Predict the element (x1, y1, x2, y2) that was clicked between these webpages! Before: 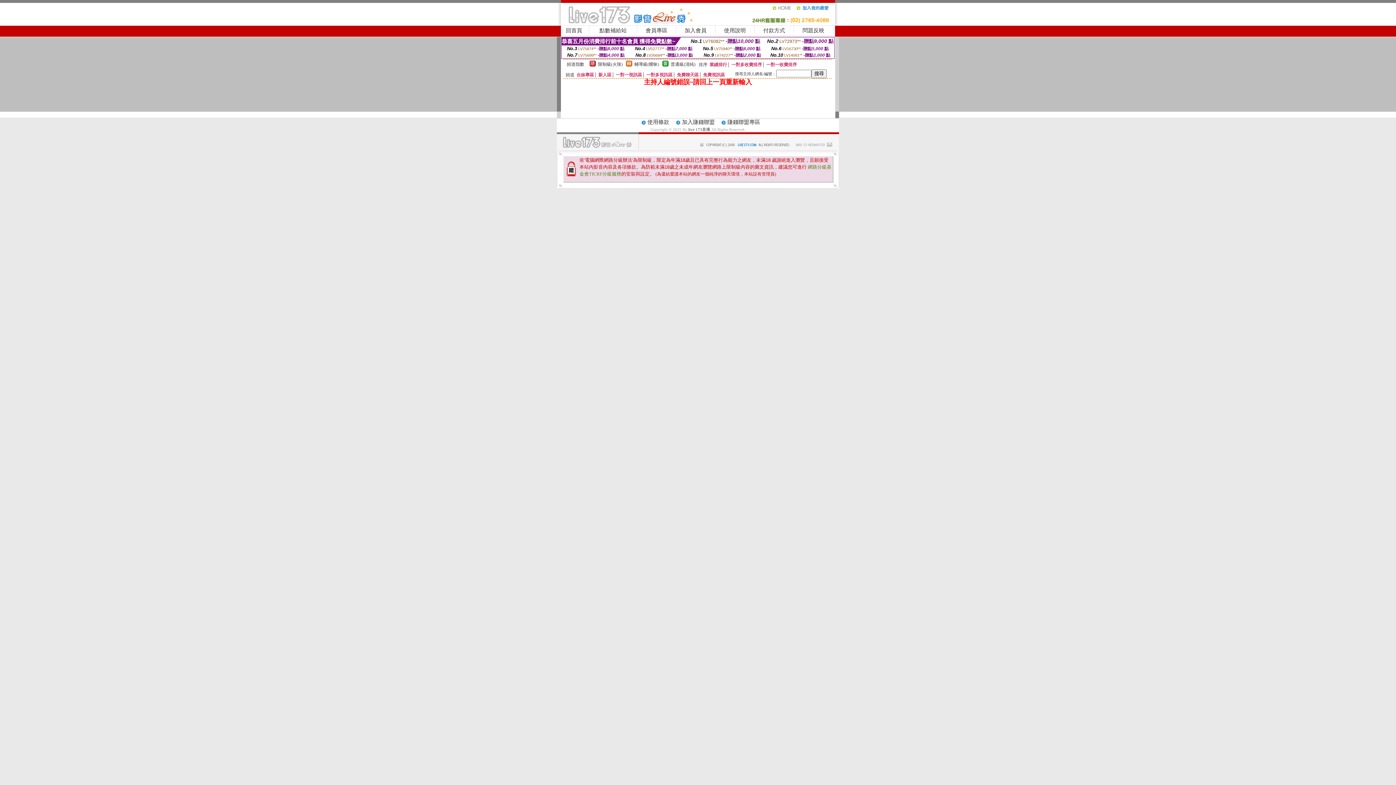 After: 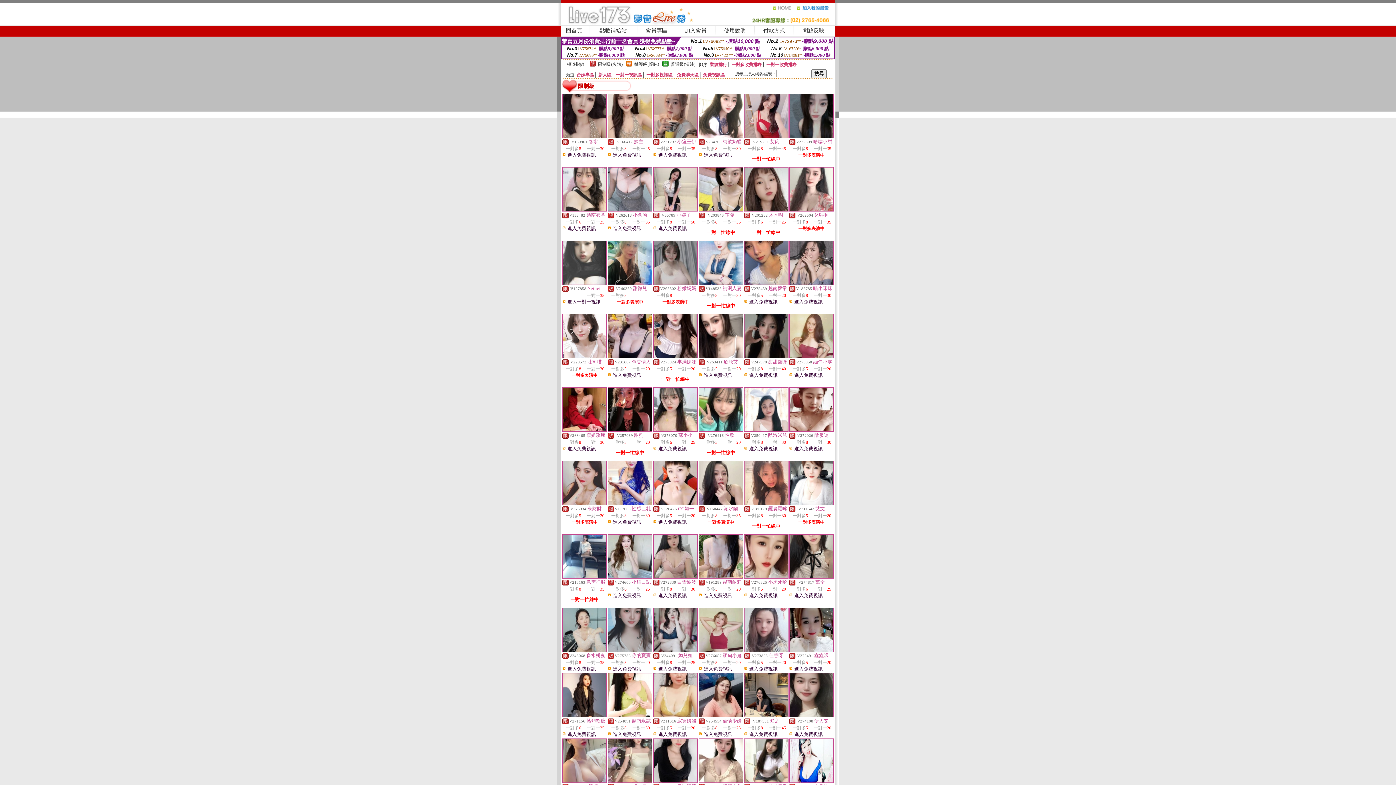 Action: bbox: (598, 61, 622, 66) label: 限制級(火辣)